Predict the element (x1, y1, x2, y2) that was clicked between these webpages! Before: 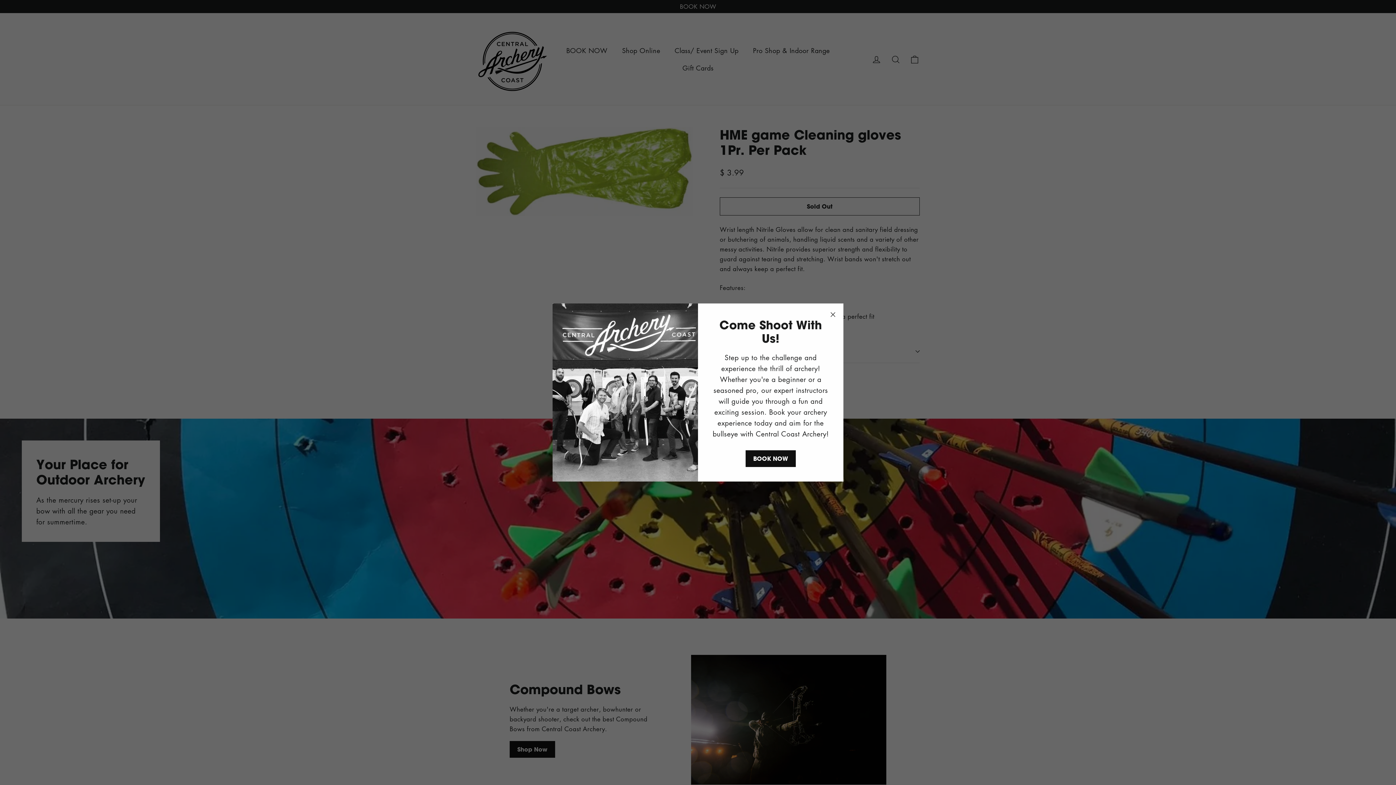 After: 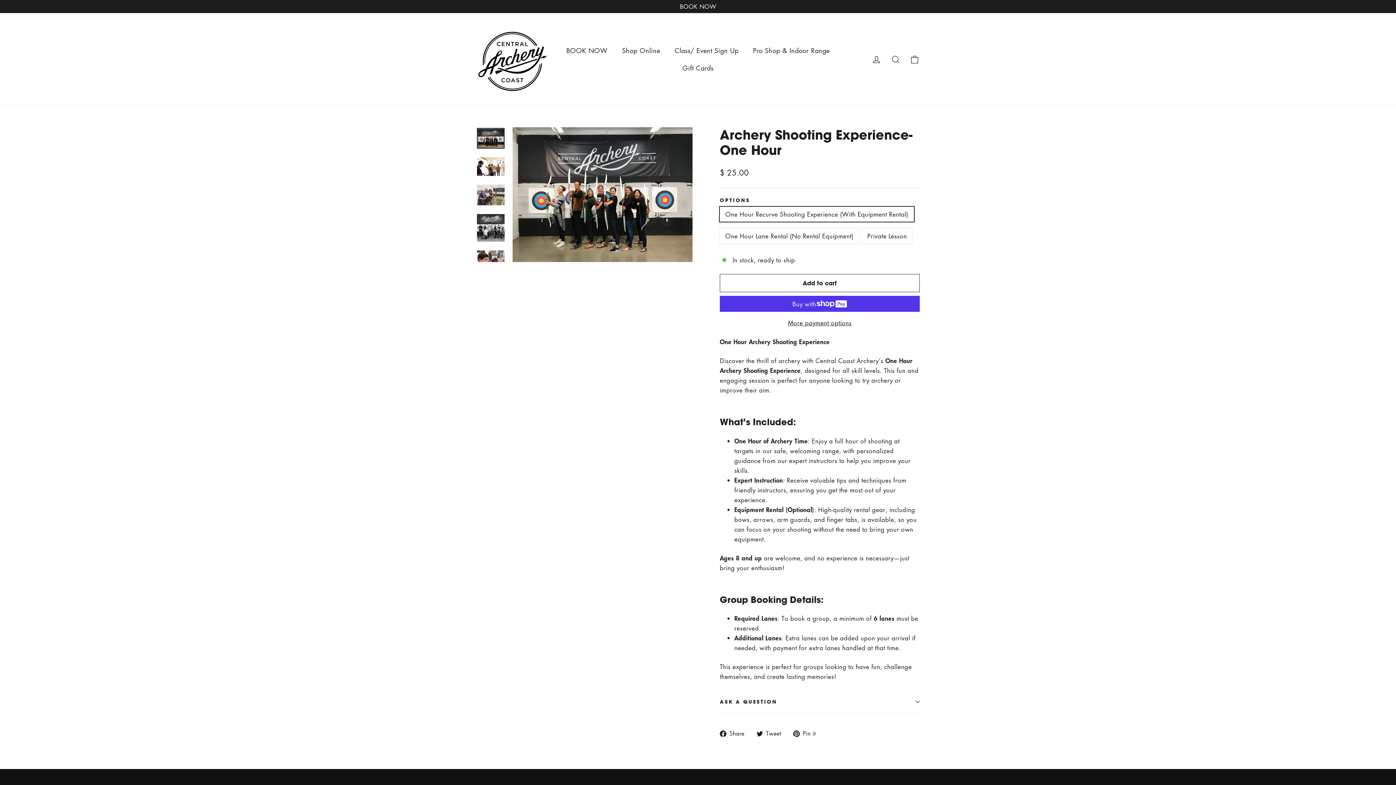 Action: label: BOOK NOW bbox: (745, 450, 796, 467)